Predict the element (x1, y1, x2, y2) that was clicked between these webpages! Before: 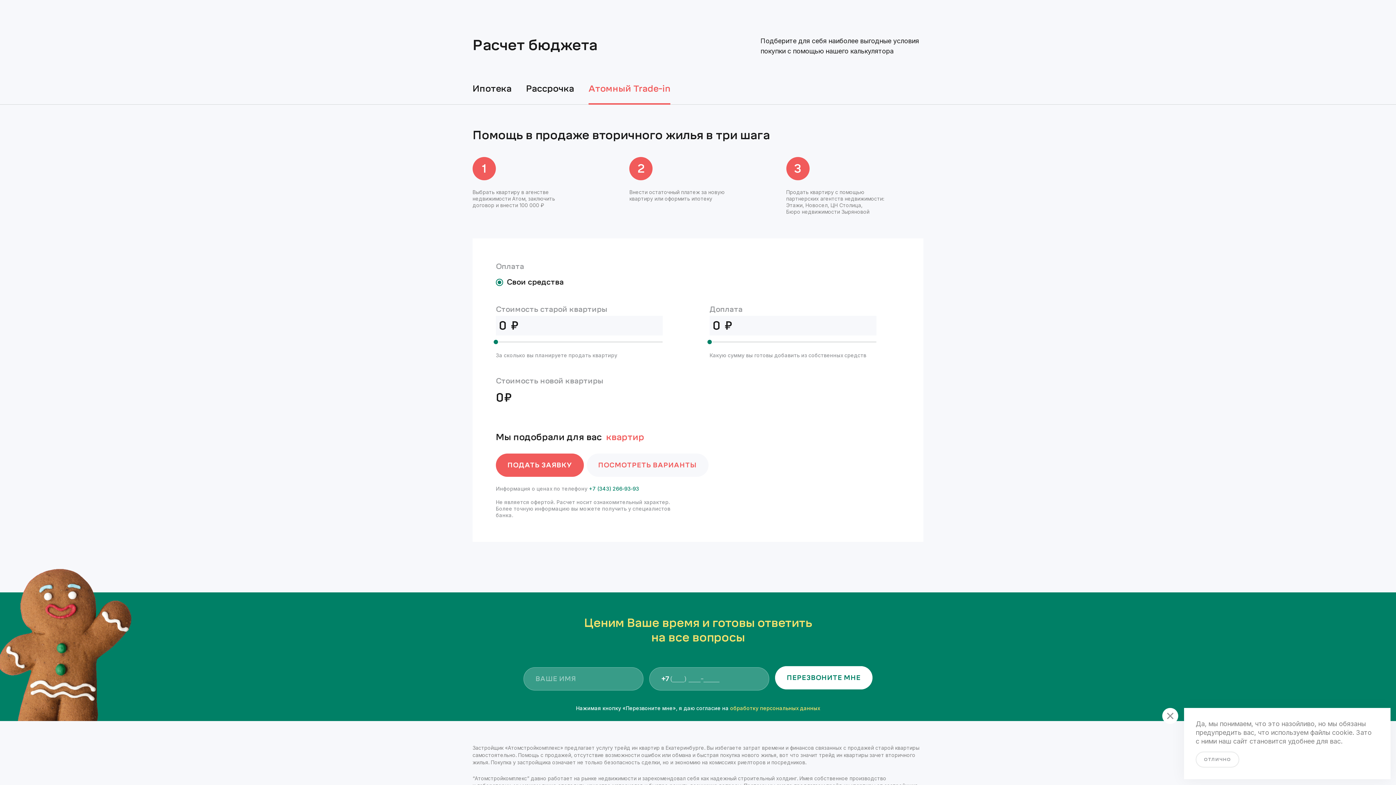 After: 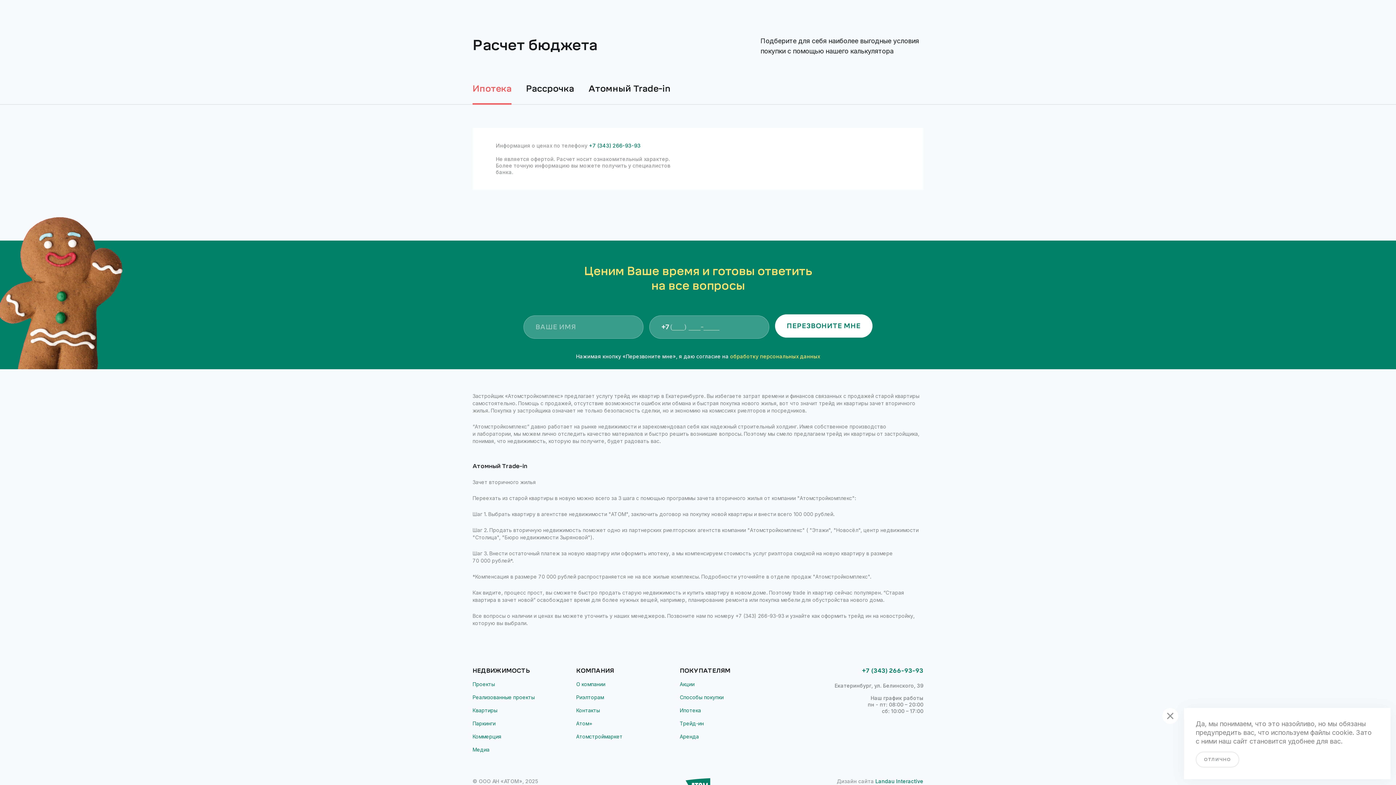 Action: bbox: (465, 79, 518, 104) label: Ипотека